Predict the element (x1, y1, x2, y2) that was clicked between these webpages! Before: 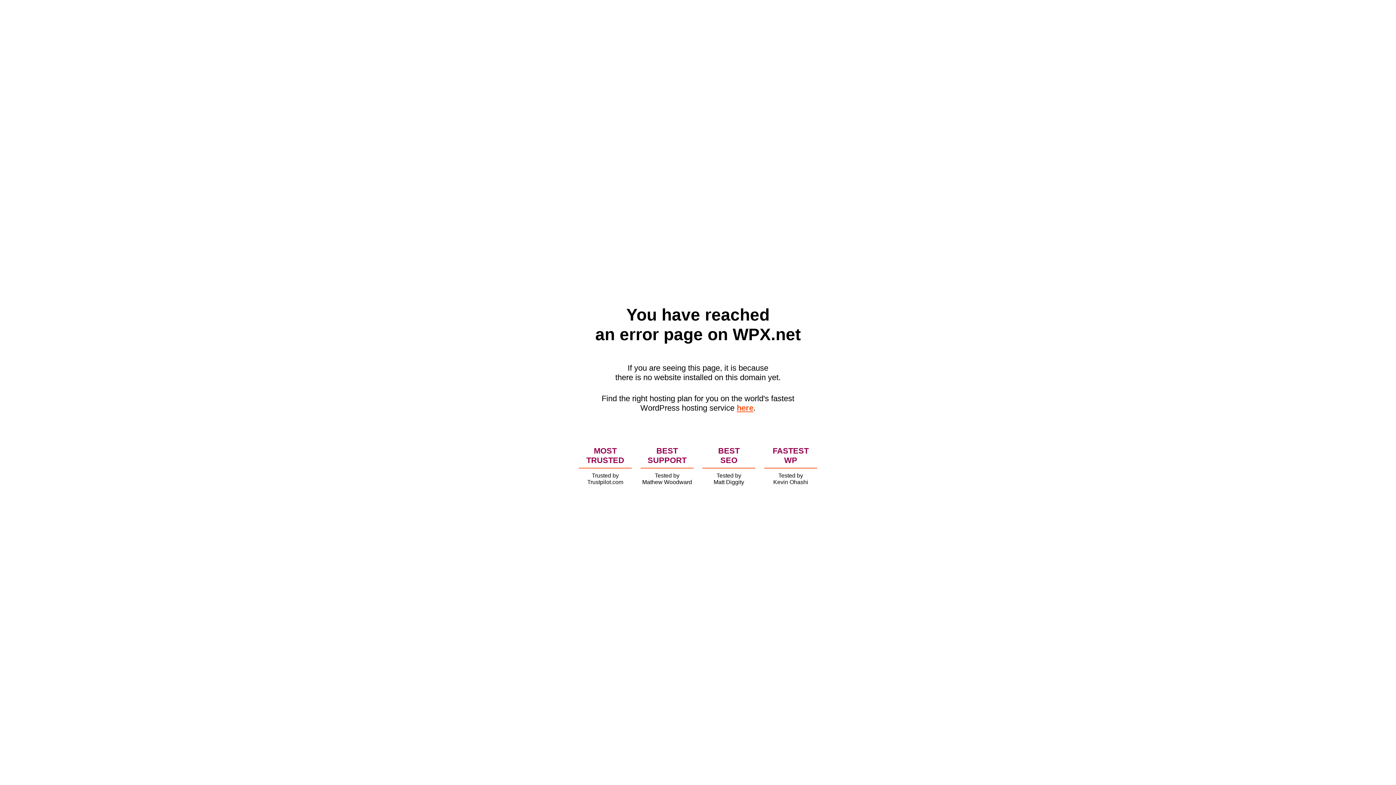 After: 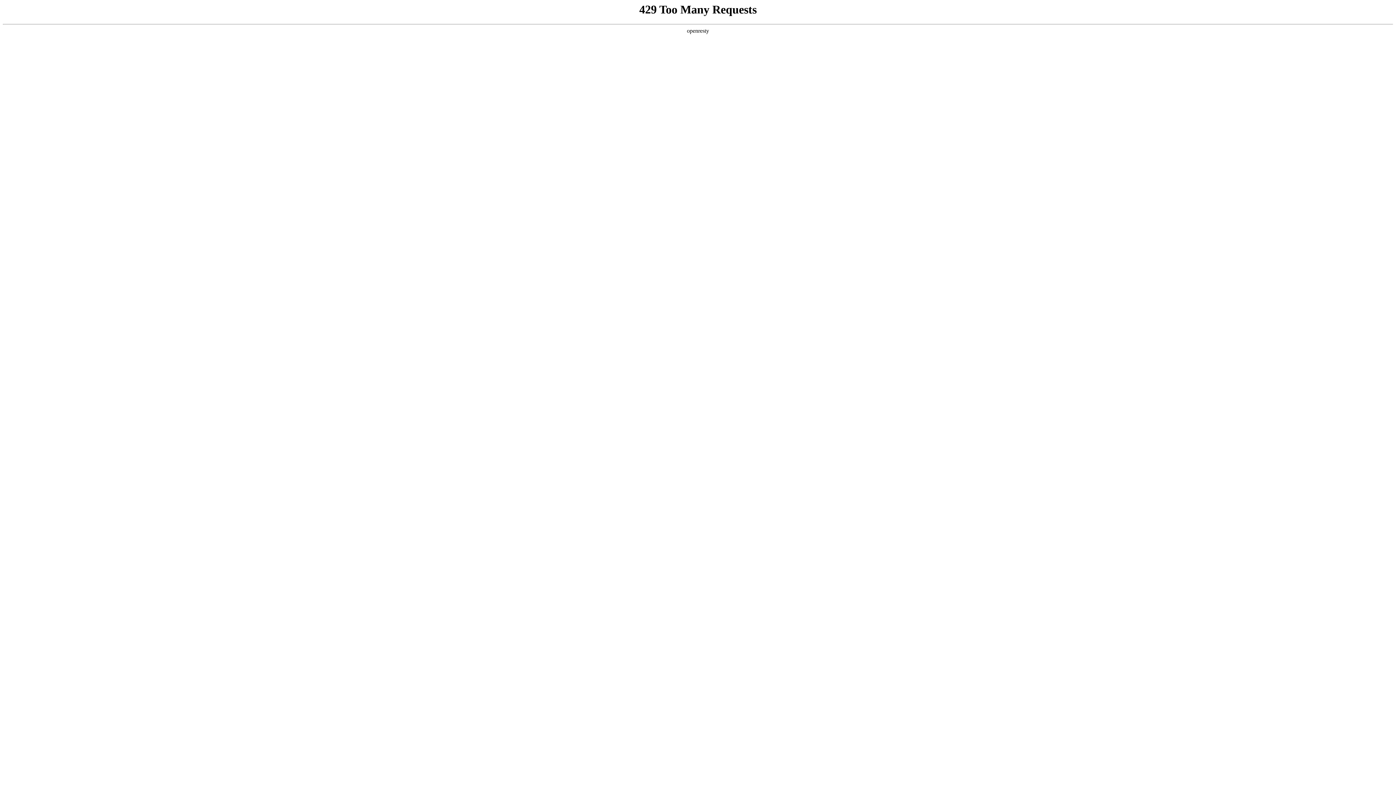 Action: bbox: (736, 403, 753, 412) label: here